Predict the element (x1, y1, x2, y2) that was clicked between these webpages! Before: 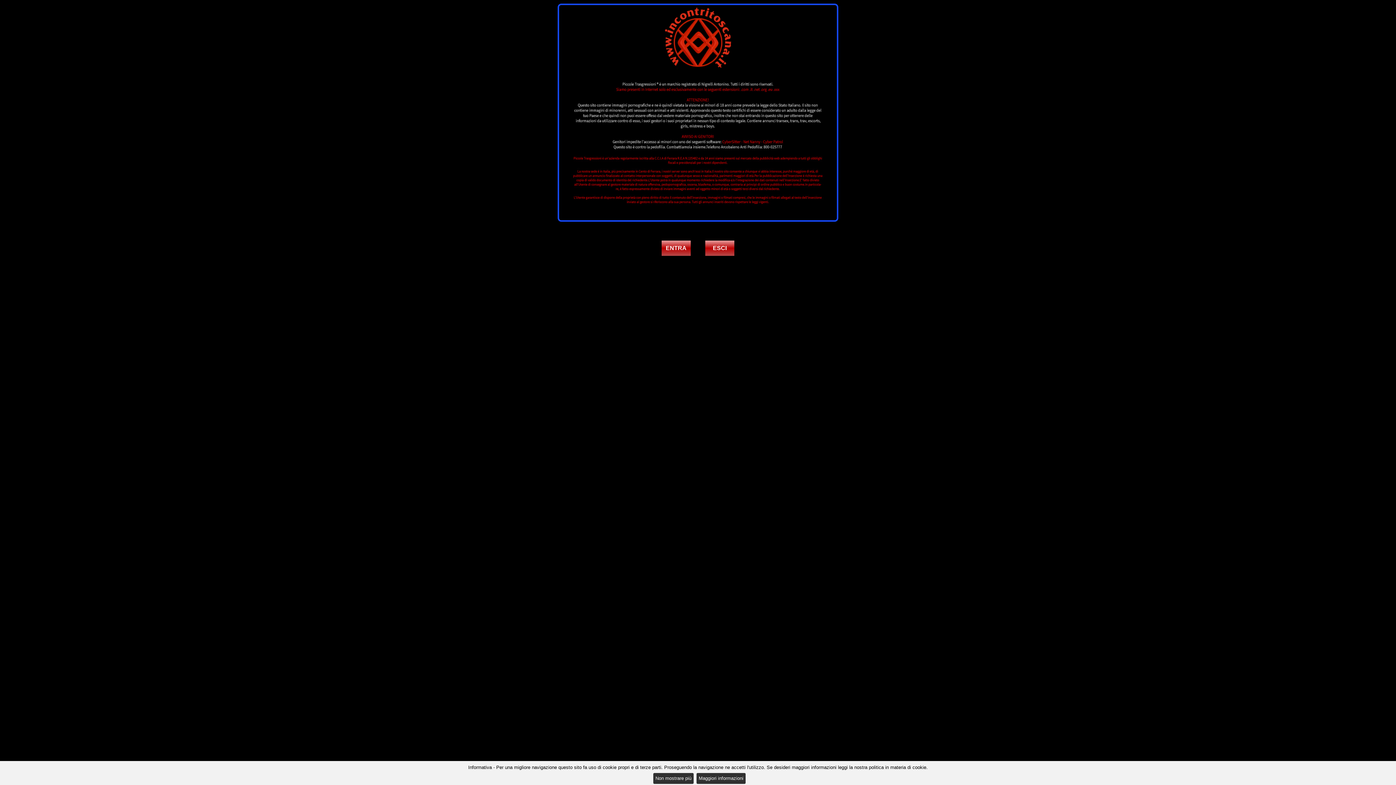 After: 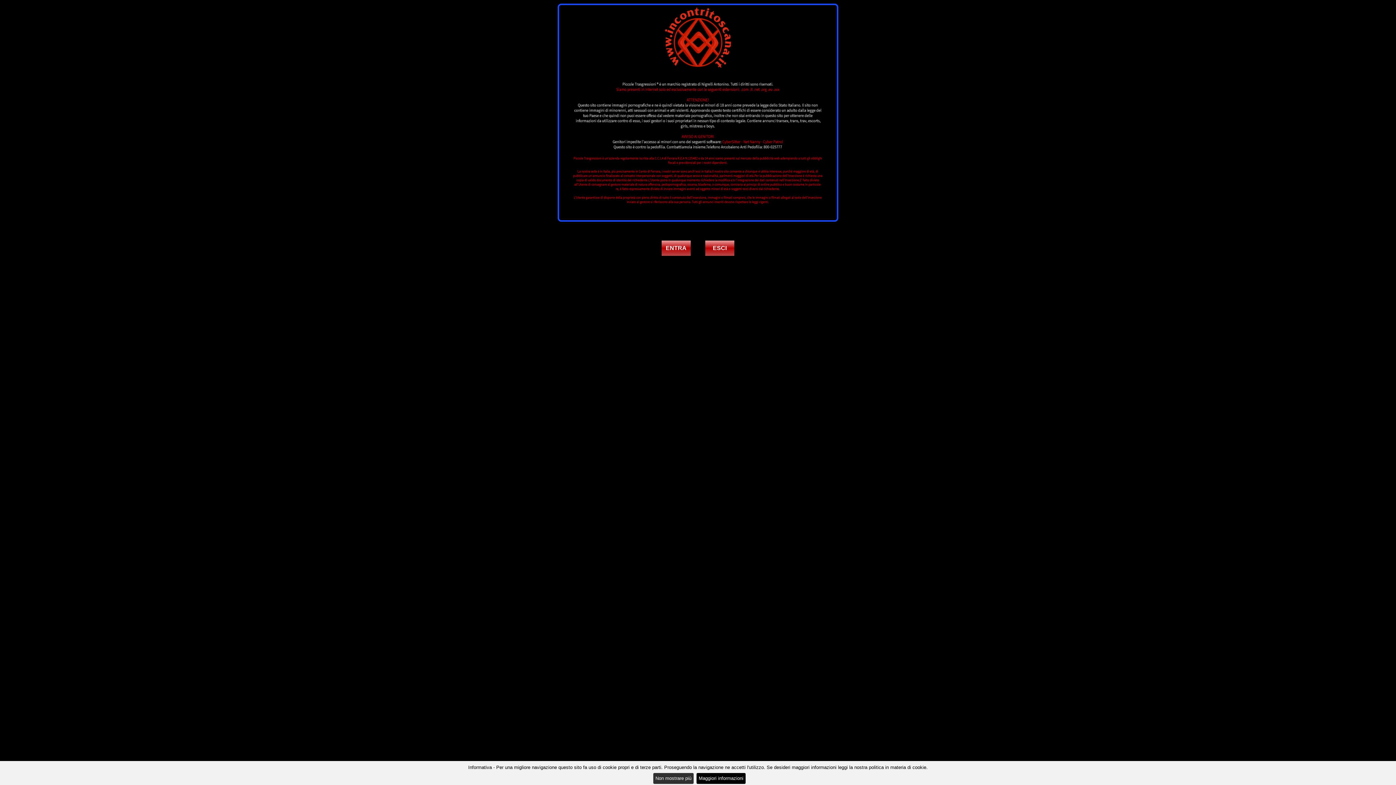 Action: bbox: (696, 773, 745, 784) label: Maggiori informazioni